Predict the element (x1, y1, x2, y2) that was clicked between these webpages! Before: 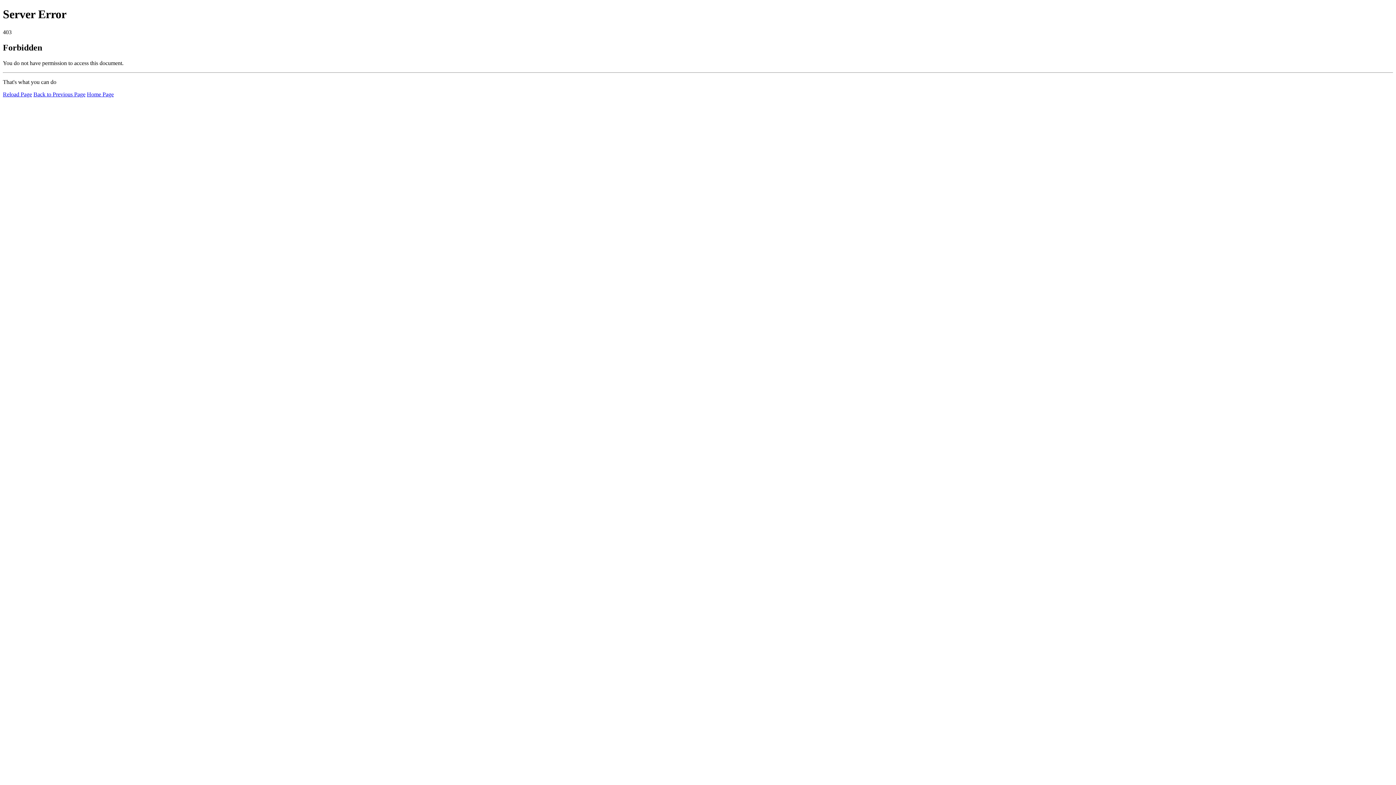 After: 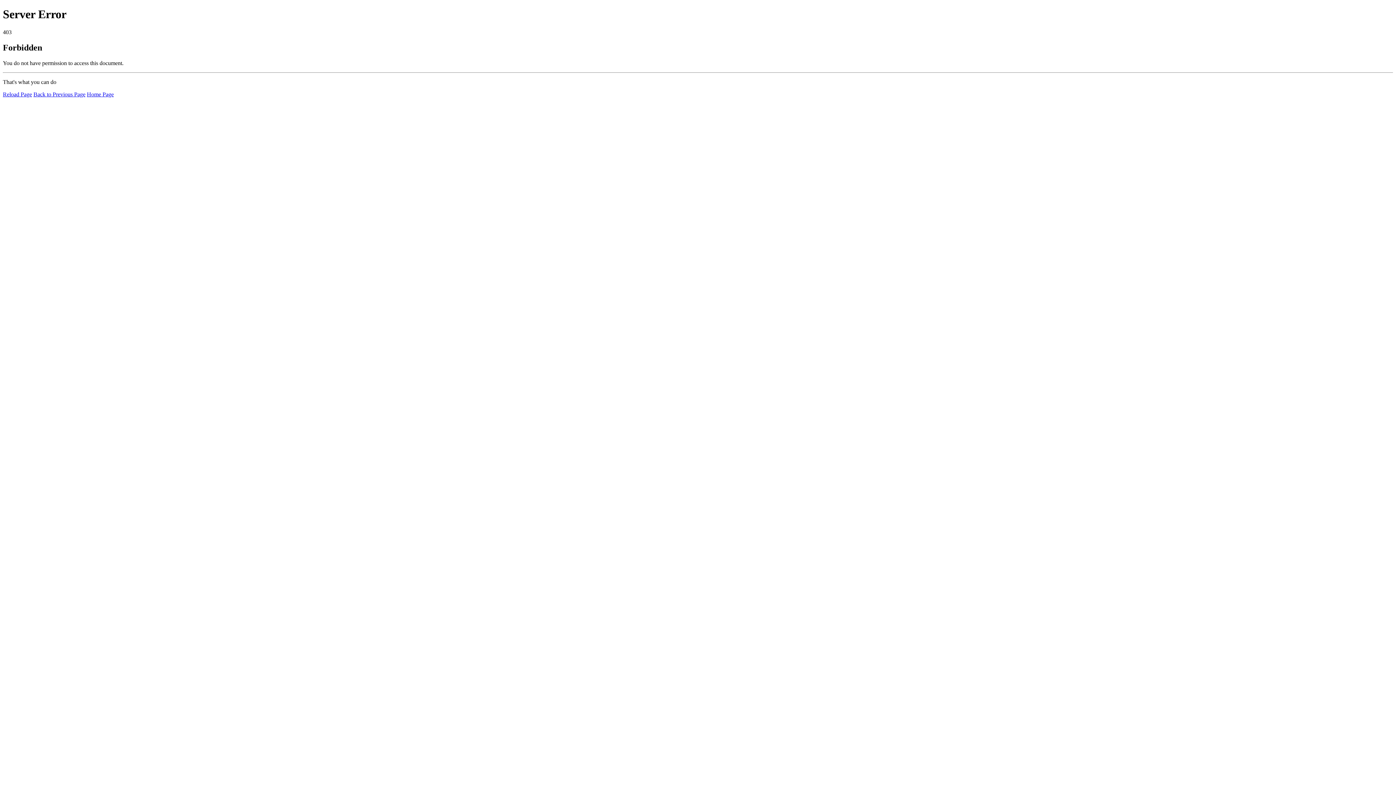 Action: bbox: (2, 91, 32, 97) label: Reload Page